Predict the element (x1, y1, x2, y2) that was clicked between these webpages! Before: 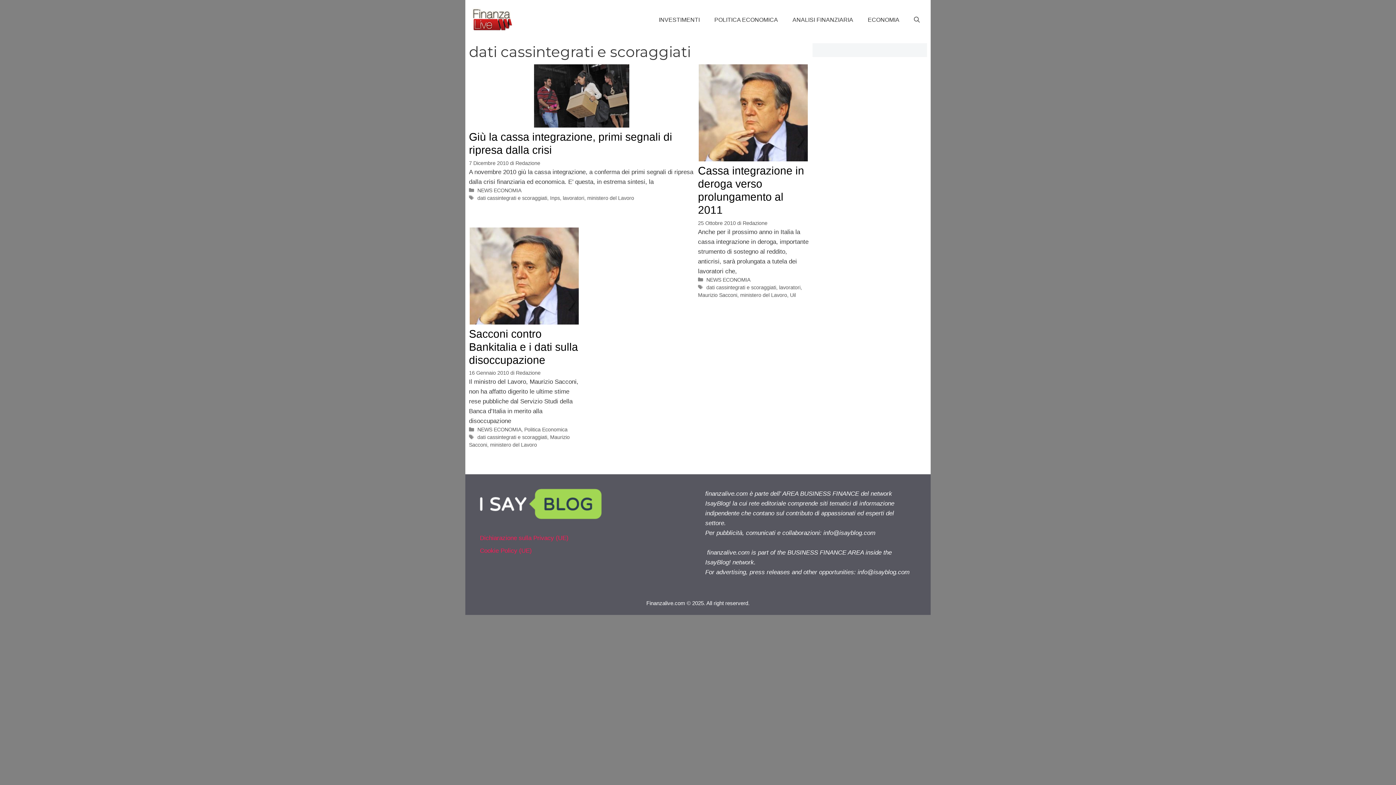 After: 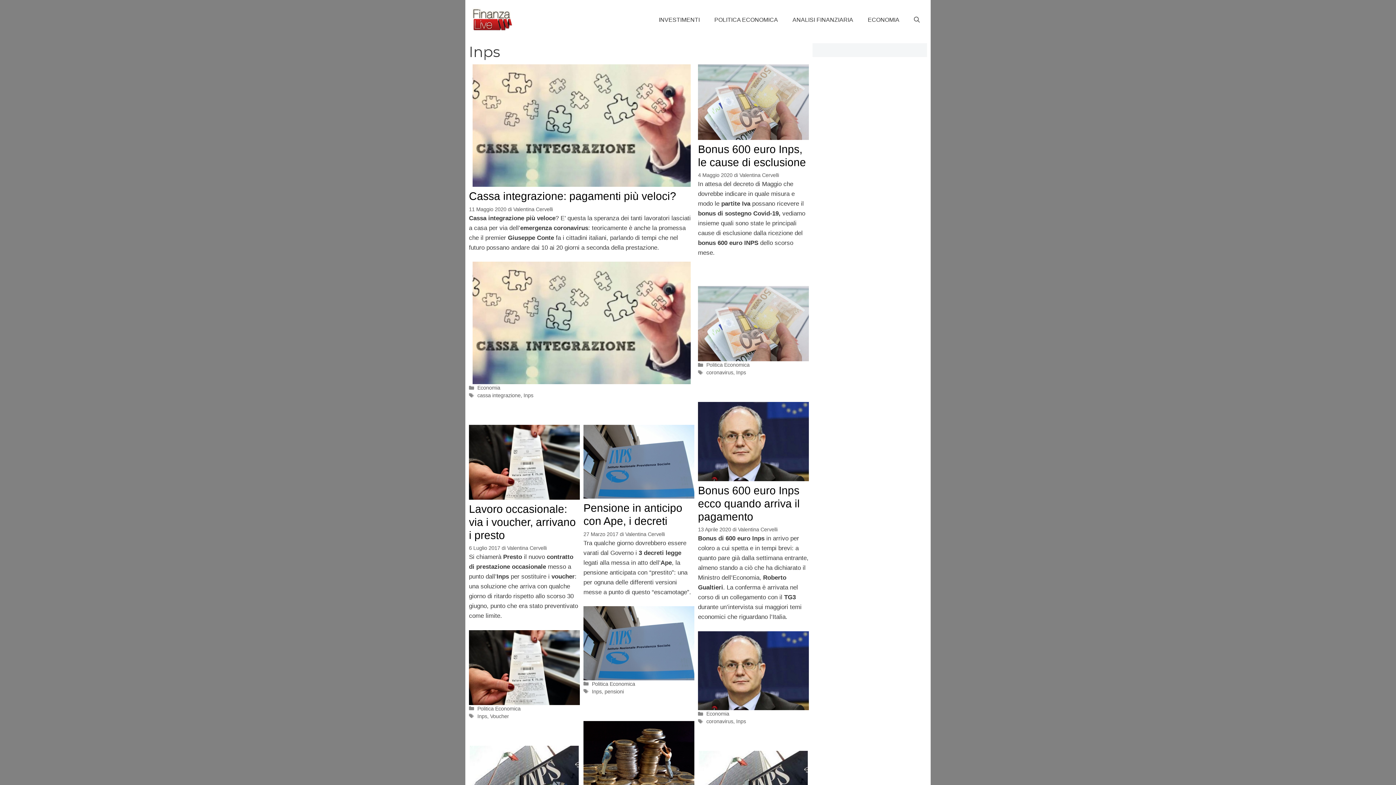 Action: label: Inps bbox: (550, 195, 560, 200)